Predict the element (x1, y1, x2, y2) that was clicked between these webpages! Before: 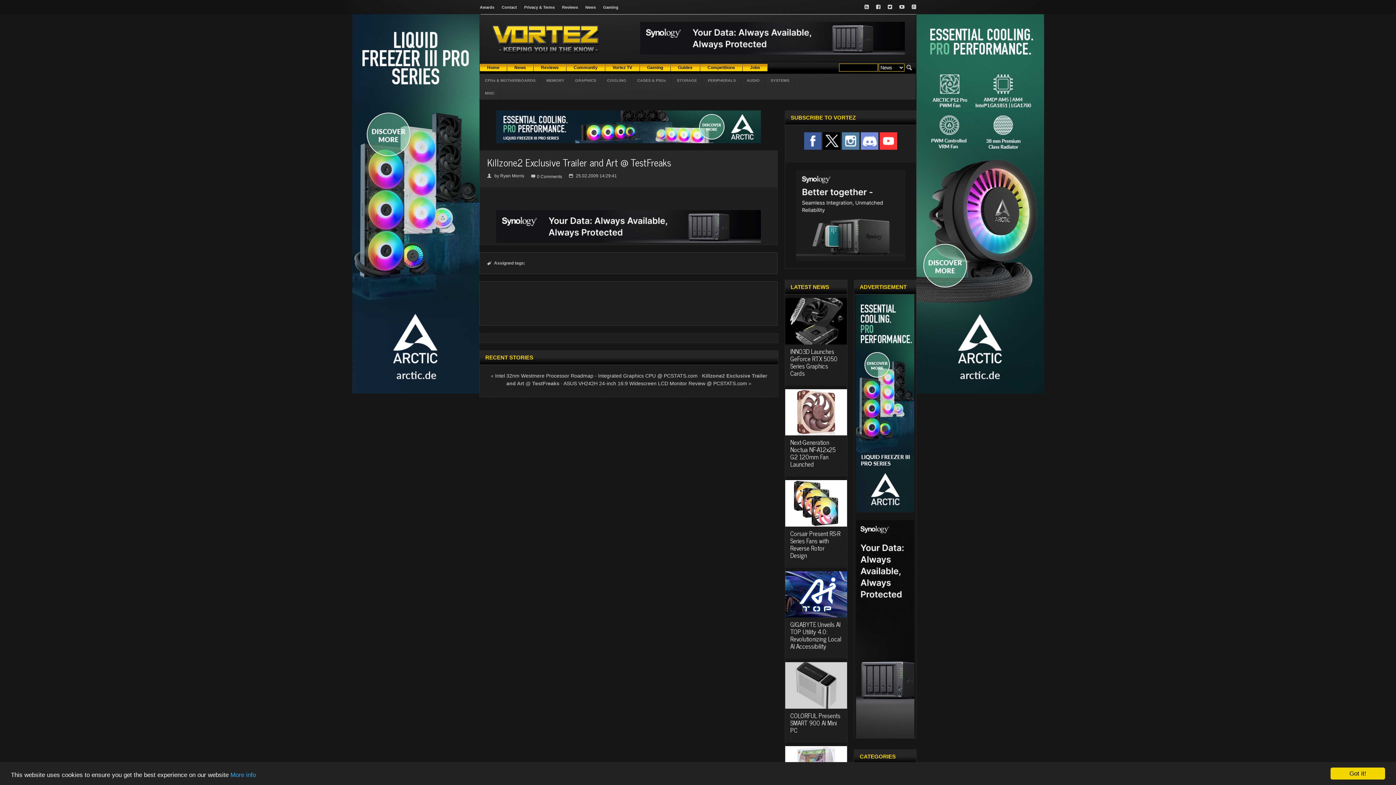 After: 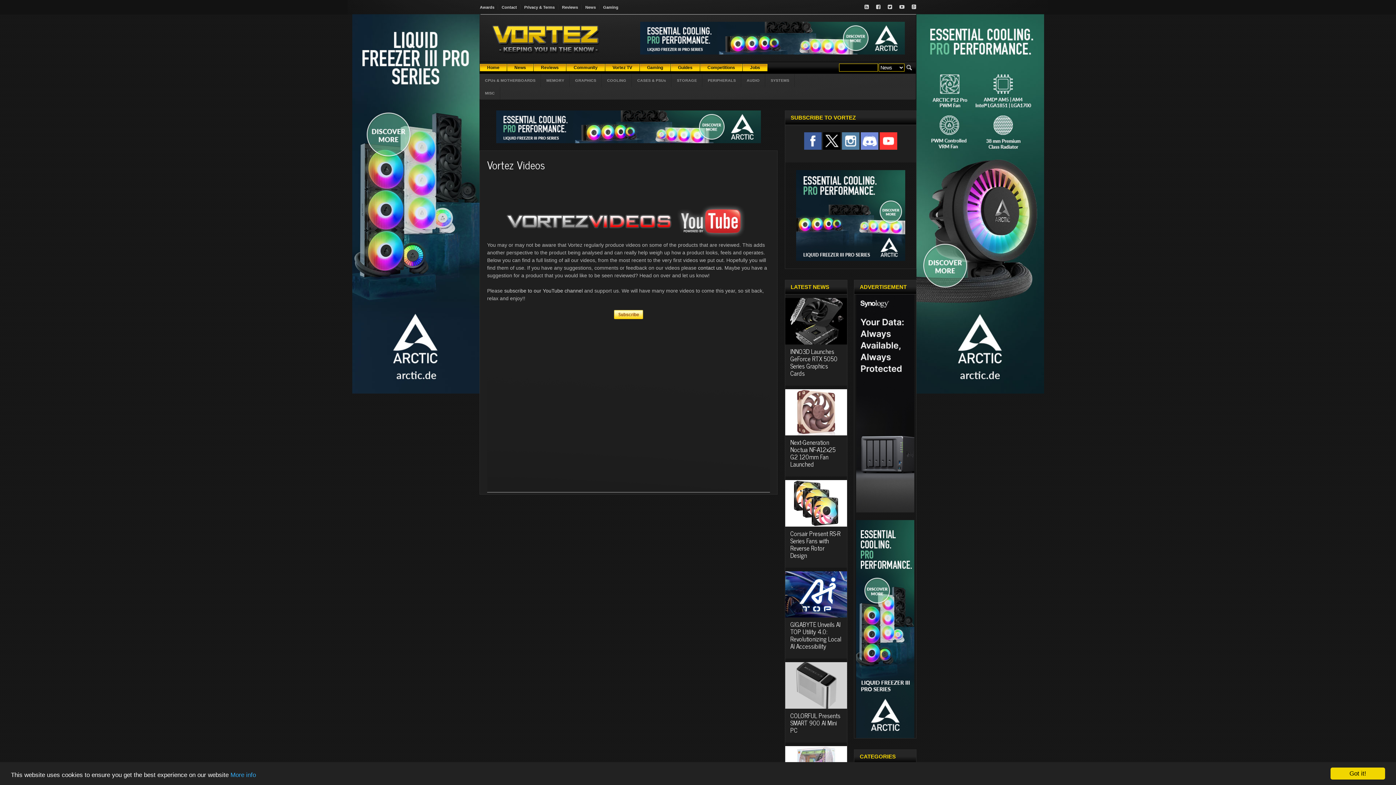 Action: label: Vortez TV bbox: (605, 64, 639, 71)